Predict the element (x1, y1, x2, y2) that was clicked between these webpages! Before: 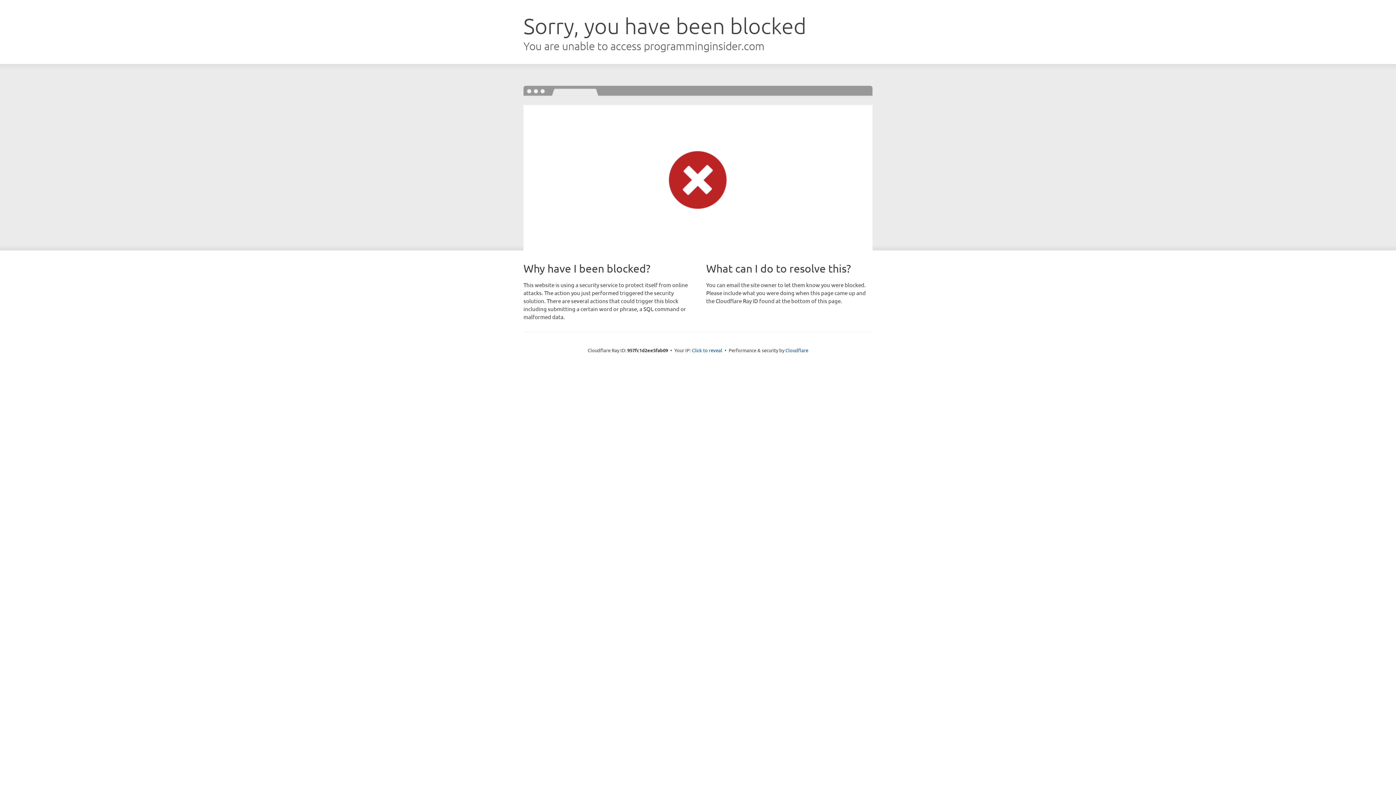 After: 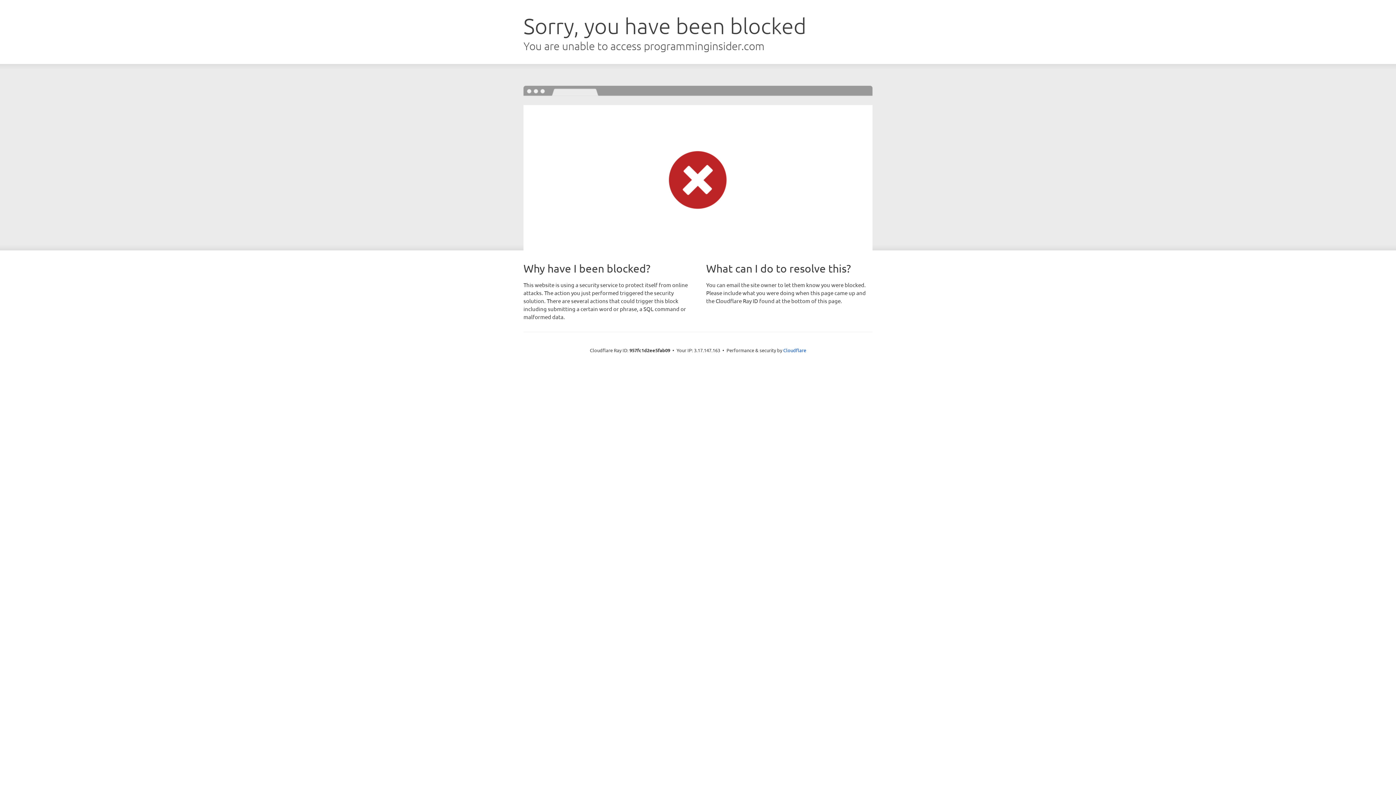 Action: bbox: (692, 346, 722, 353) label: Click to reveal